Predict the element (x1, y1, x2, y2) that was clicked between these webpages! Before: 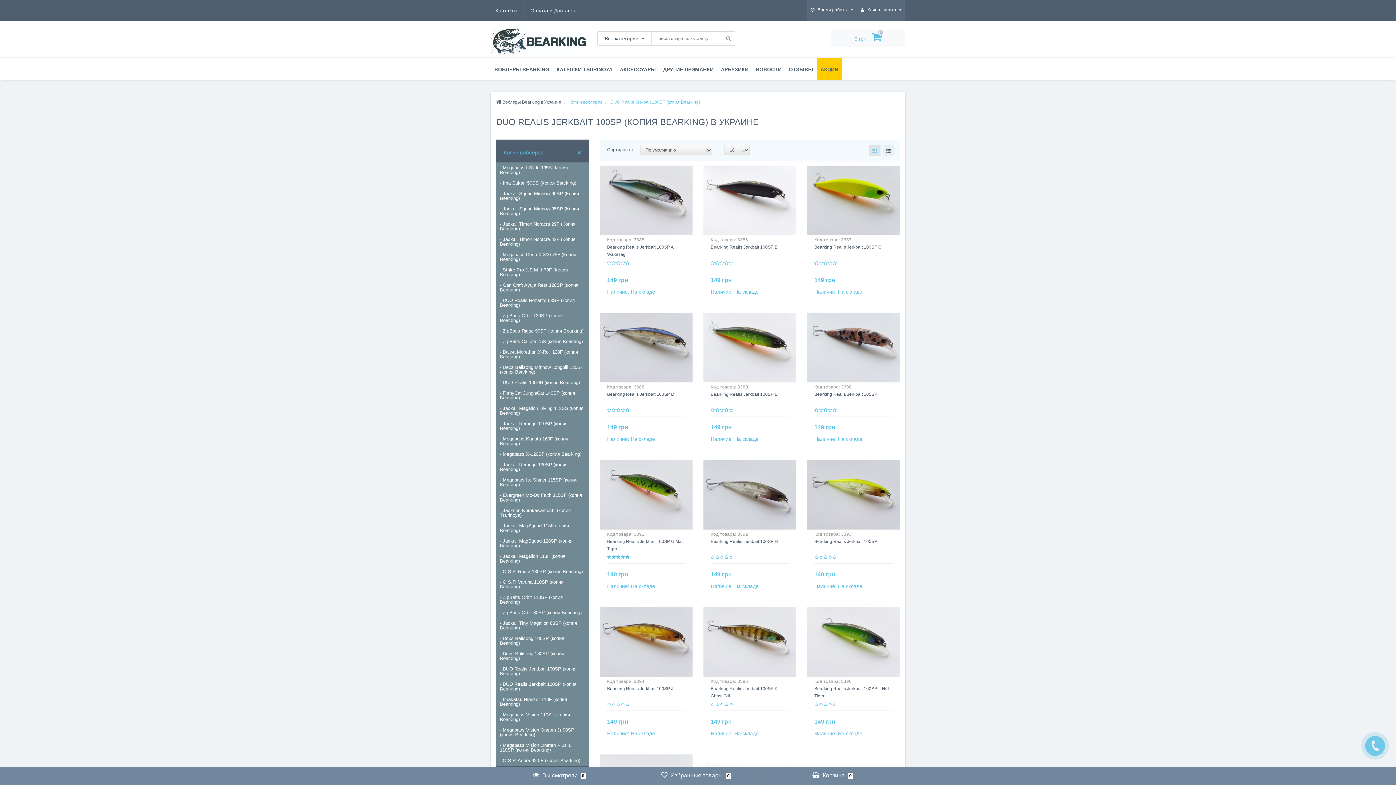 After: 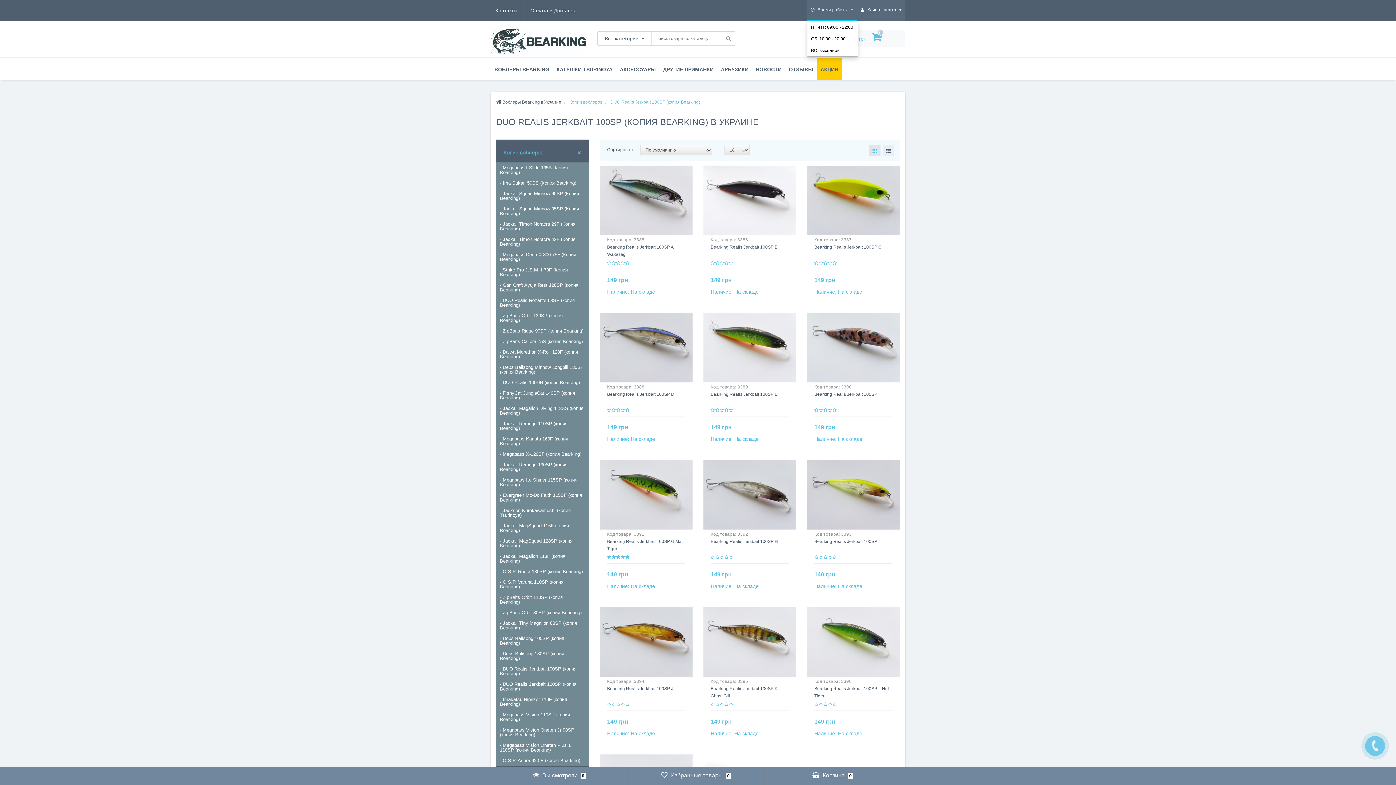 Action: label:  Время работы  bbox: (810, 0, 853, 20)